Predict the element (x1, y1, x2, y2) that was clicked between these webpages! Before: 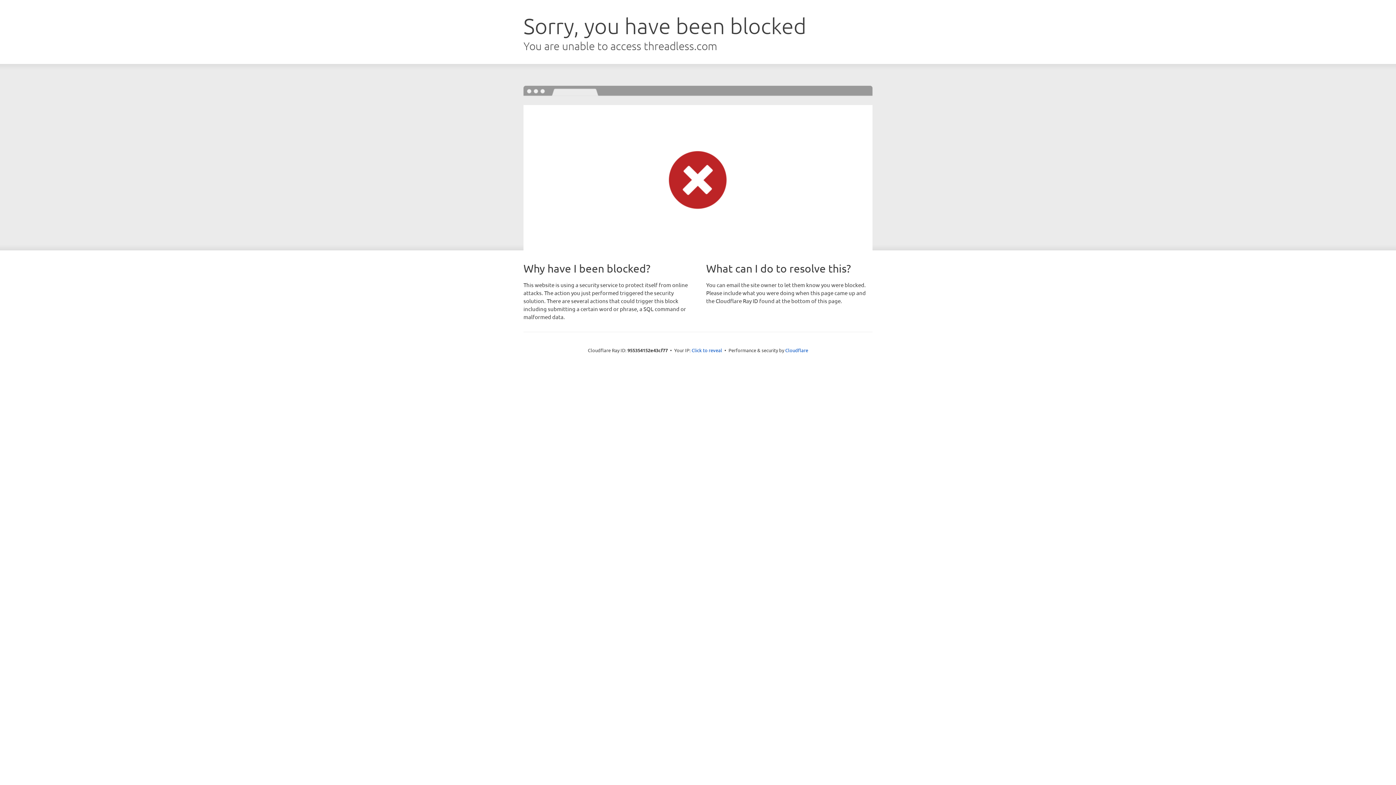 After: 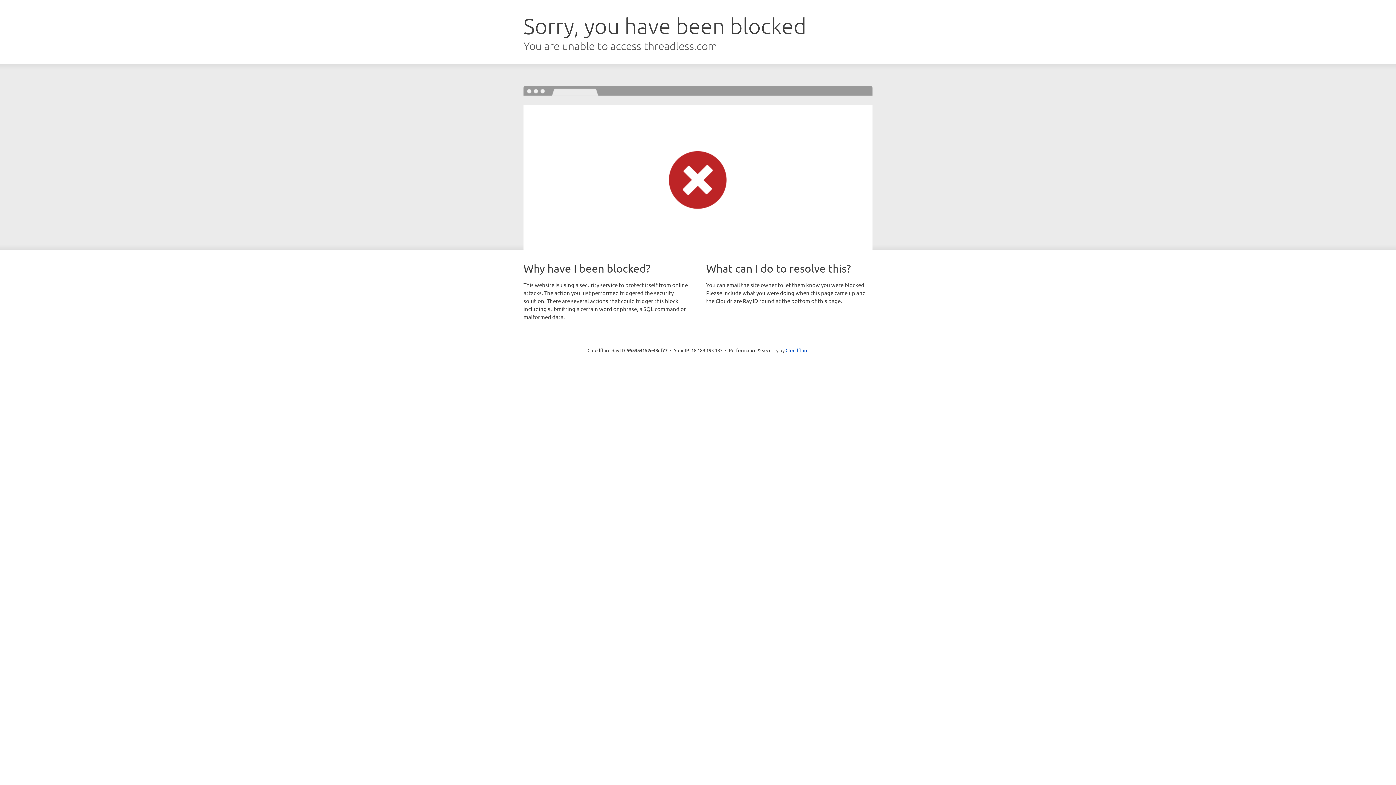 Action: bbox: (691, 346, 722, 353) label: Click to reveal